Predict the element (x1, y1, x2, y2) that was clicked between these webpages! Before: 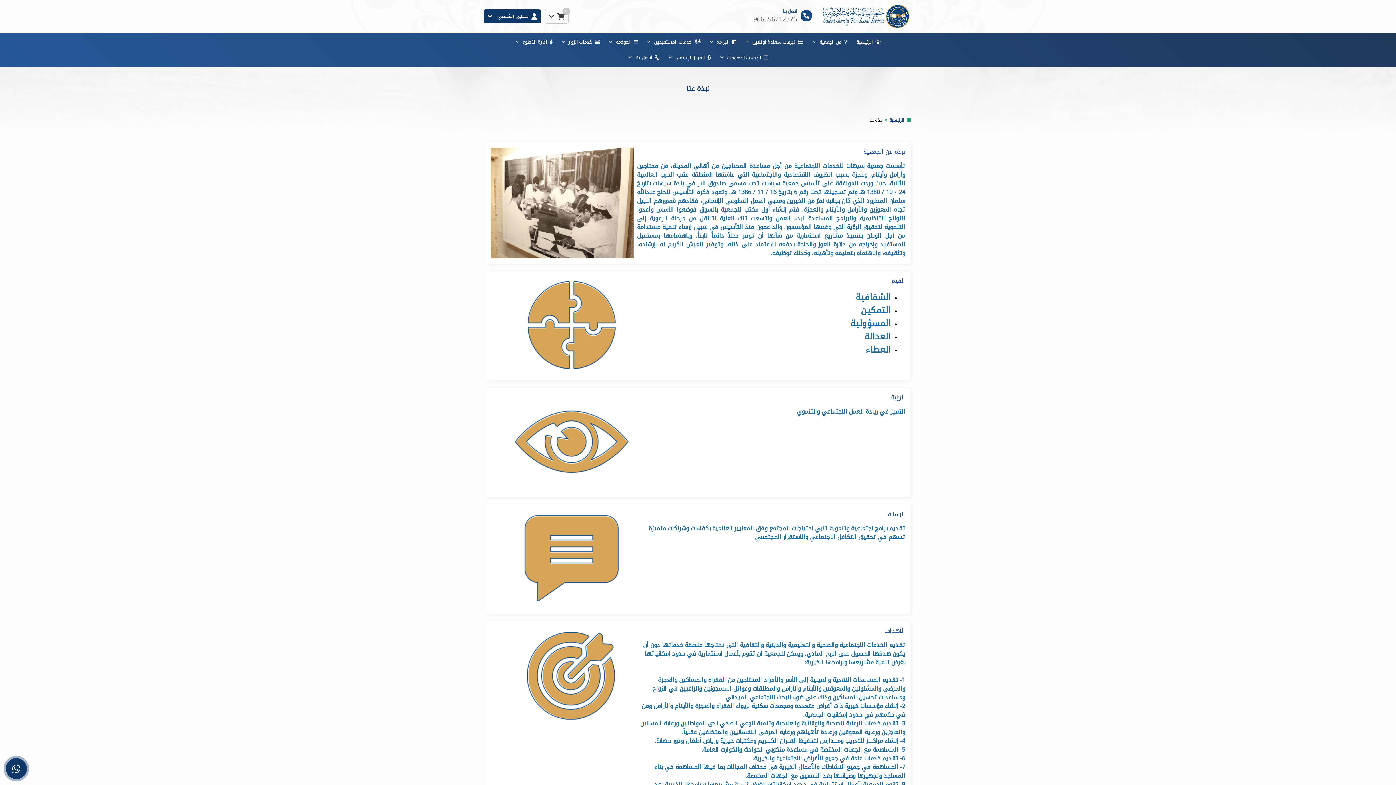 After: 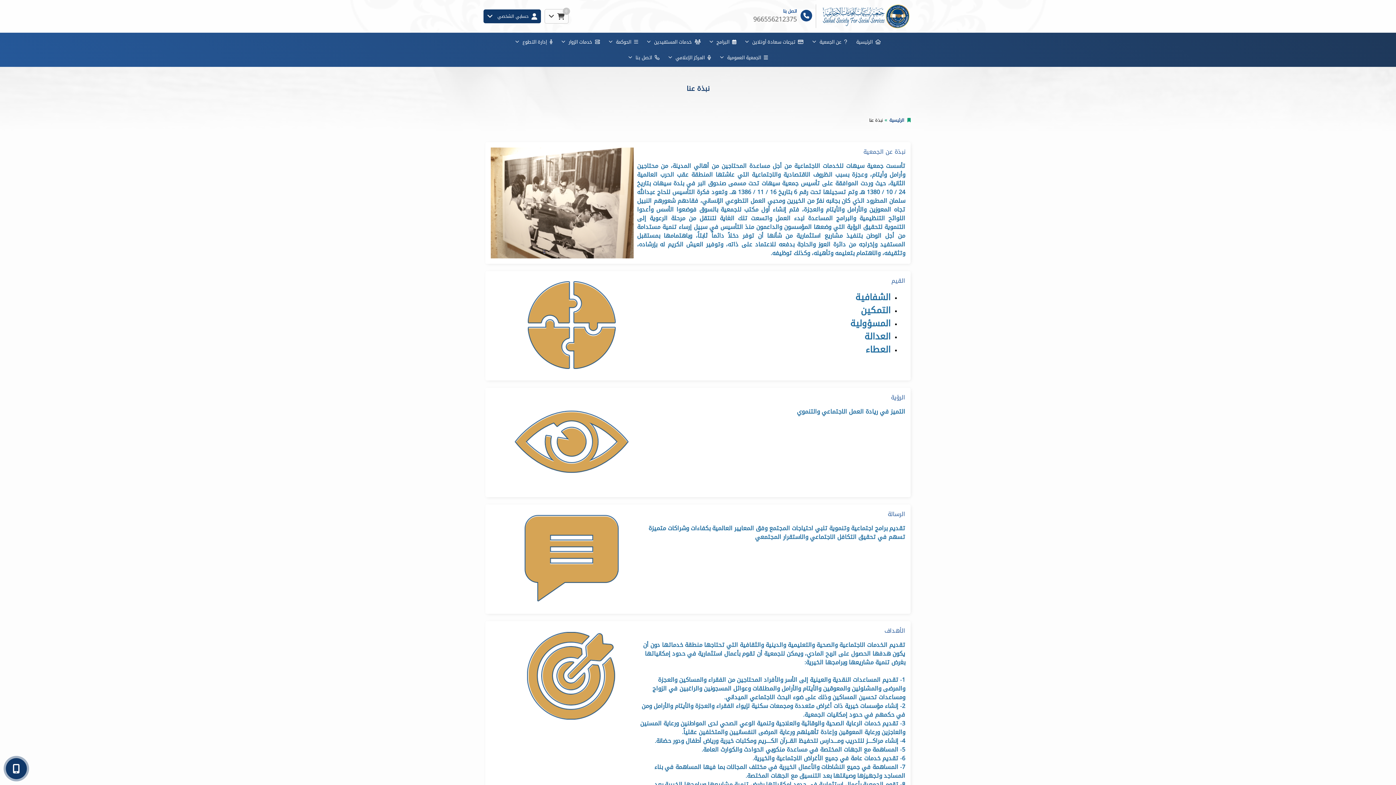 Action: bbox: (808, 34, 851, 48) label:   عن الجمعية 